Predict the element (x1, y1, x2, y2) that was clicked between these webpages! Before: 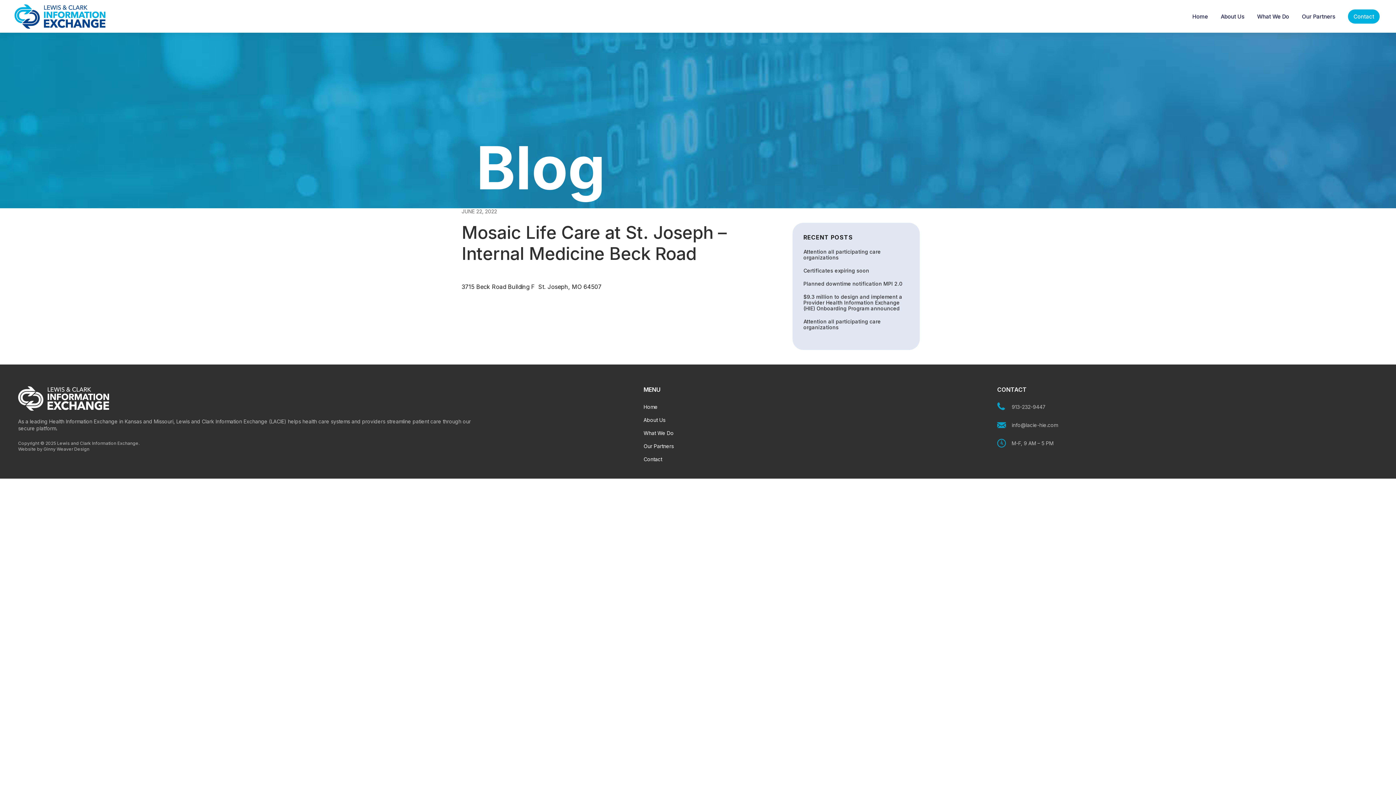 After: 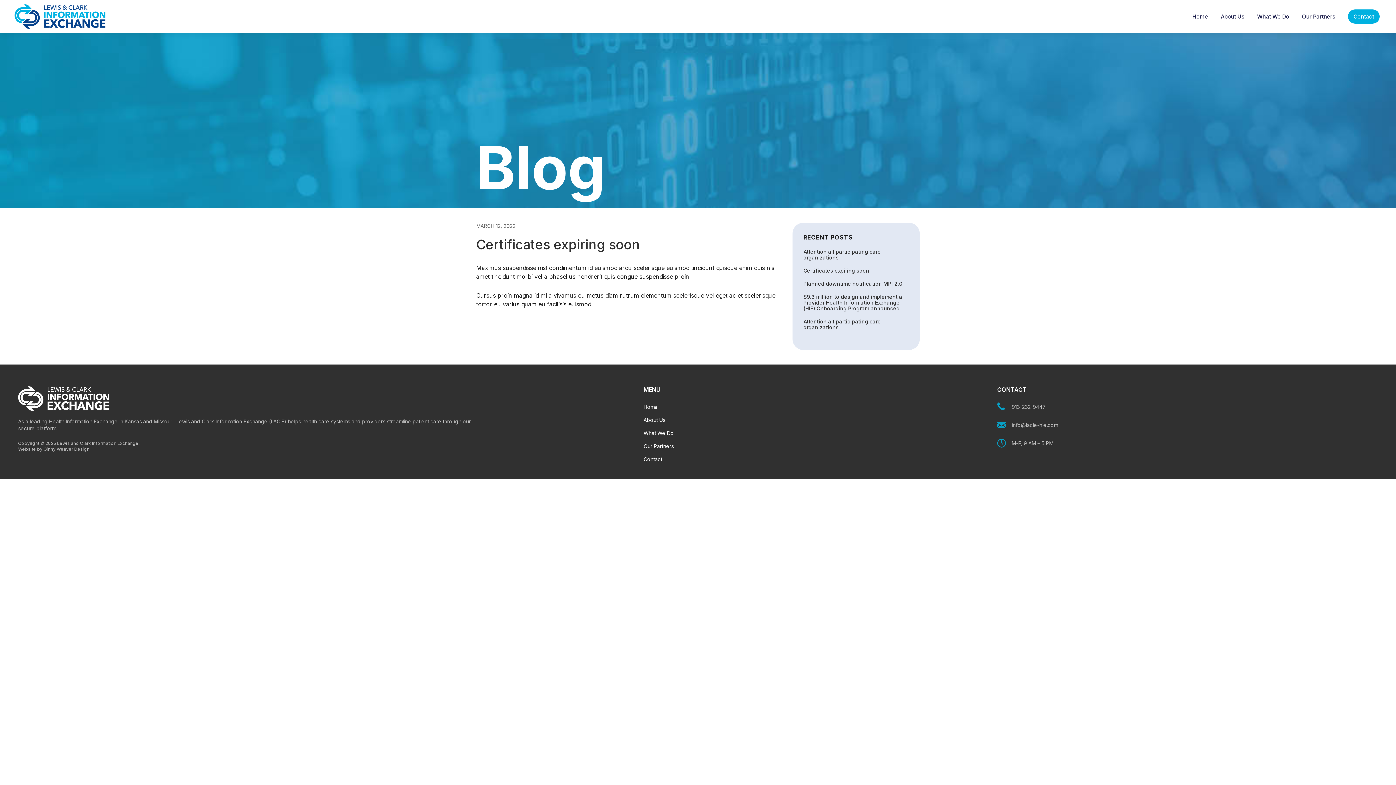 Action: label: Certificates expiring soon bbox: (803, 268, 909, 273)